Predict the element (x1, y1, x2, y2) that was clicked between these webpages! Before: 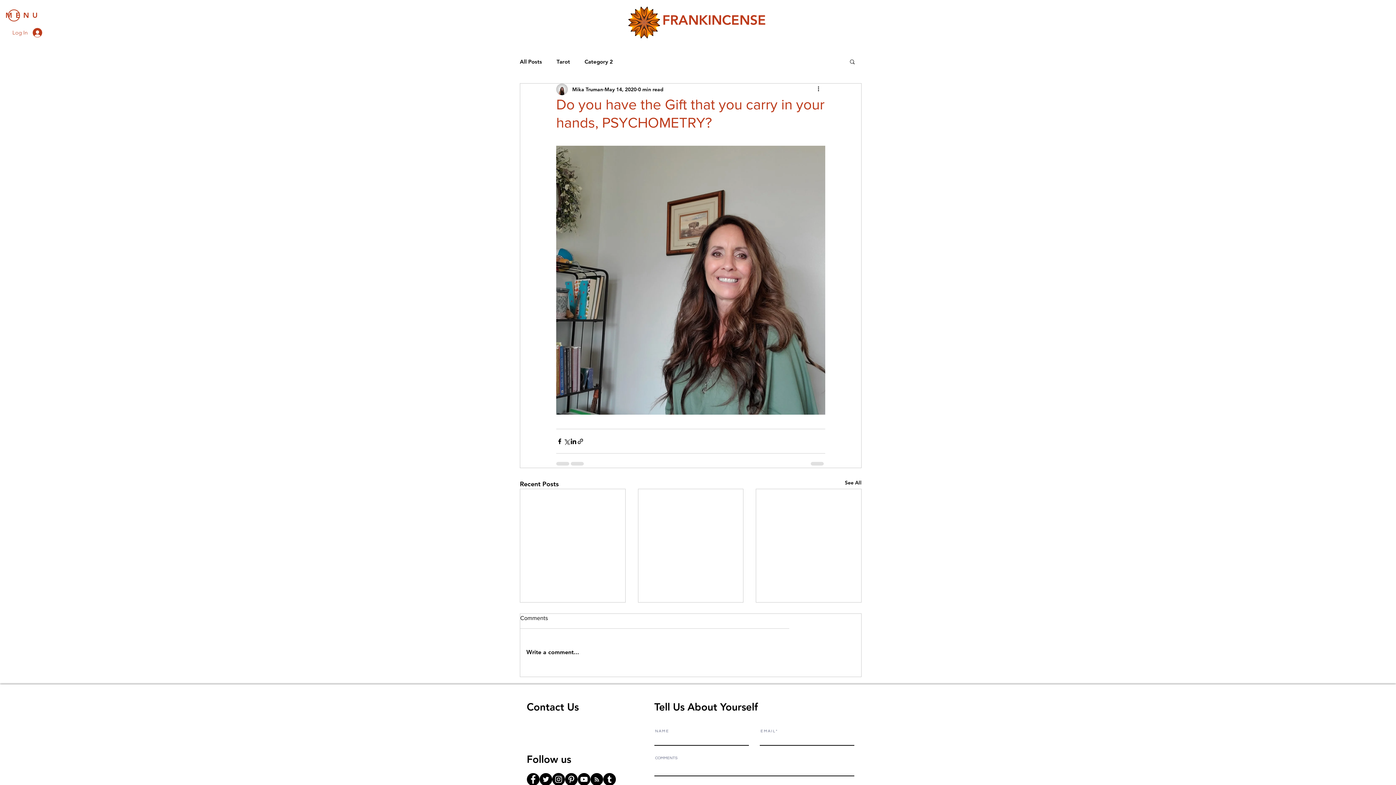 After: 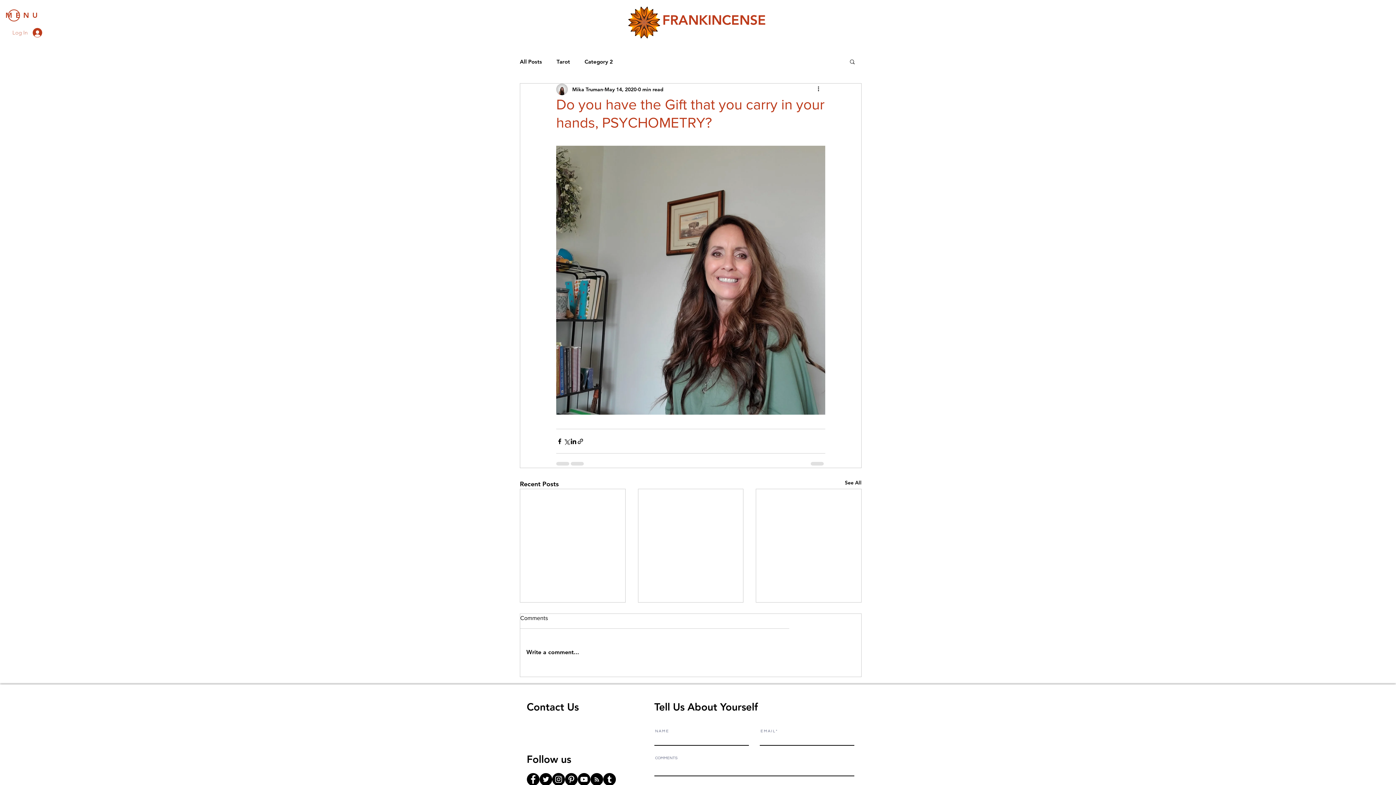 Action: label: Log In bbox: (7, 25, 47, 39)